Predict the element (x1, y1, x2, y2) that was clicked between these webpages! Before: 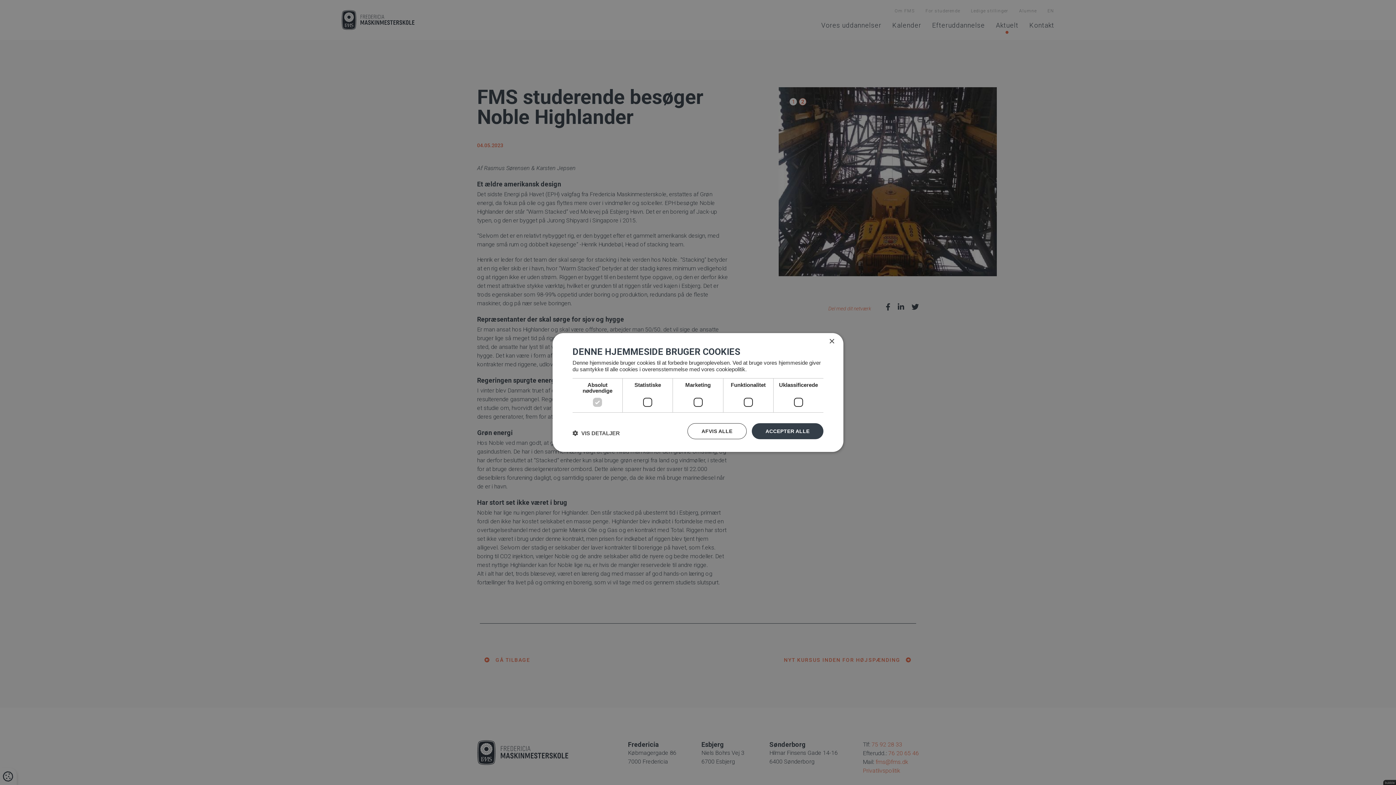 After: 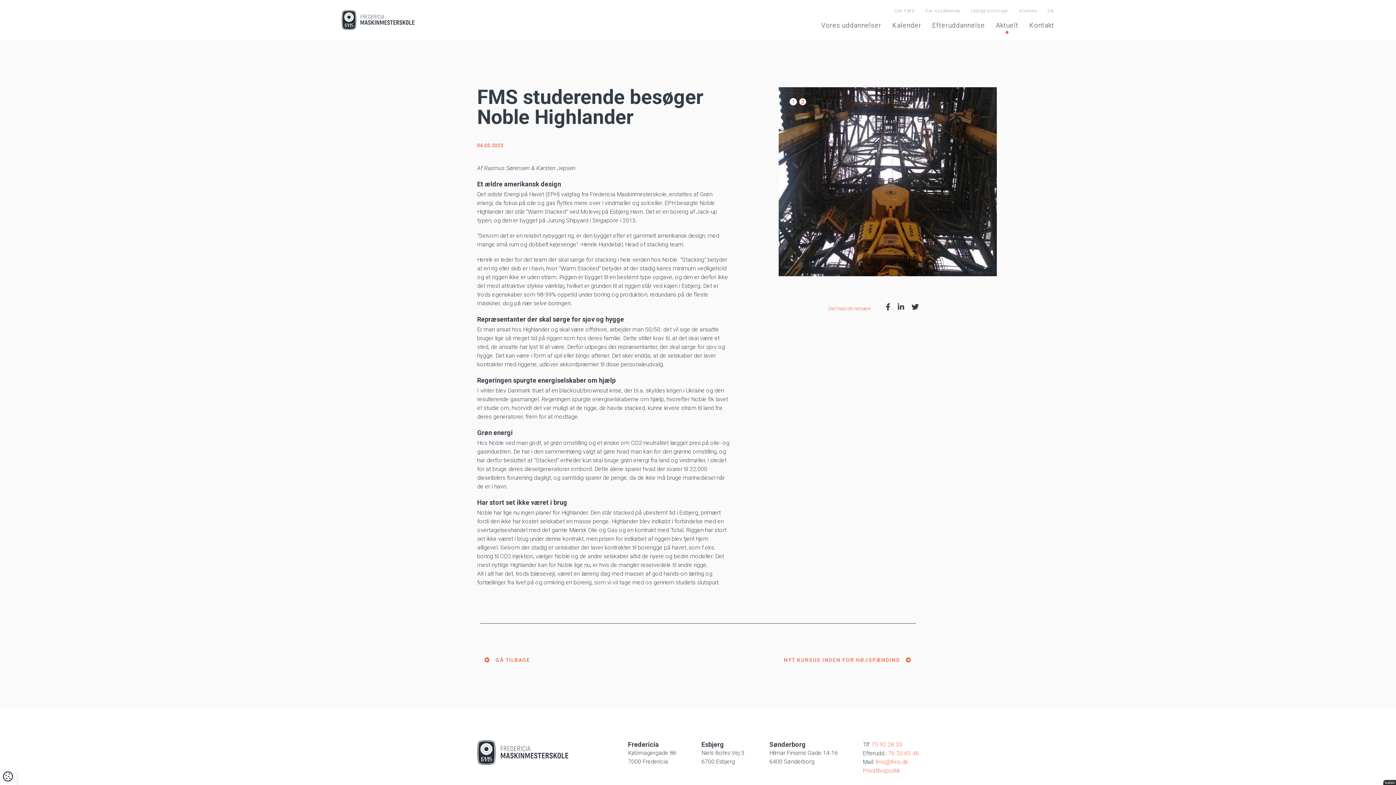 Action: label: AFVIS ALLE bbox: (687, 423, 746, 439)